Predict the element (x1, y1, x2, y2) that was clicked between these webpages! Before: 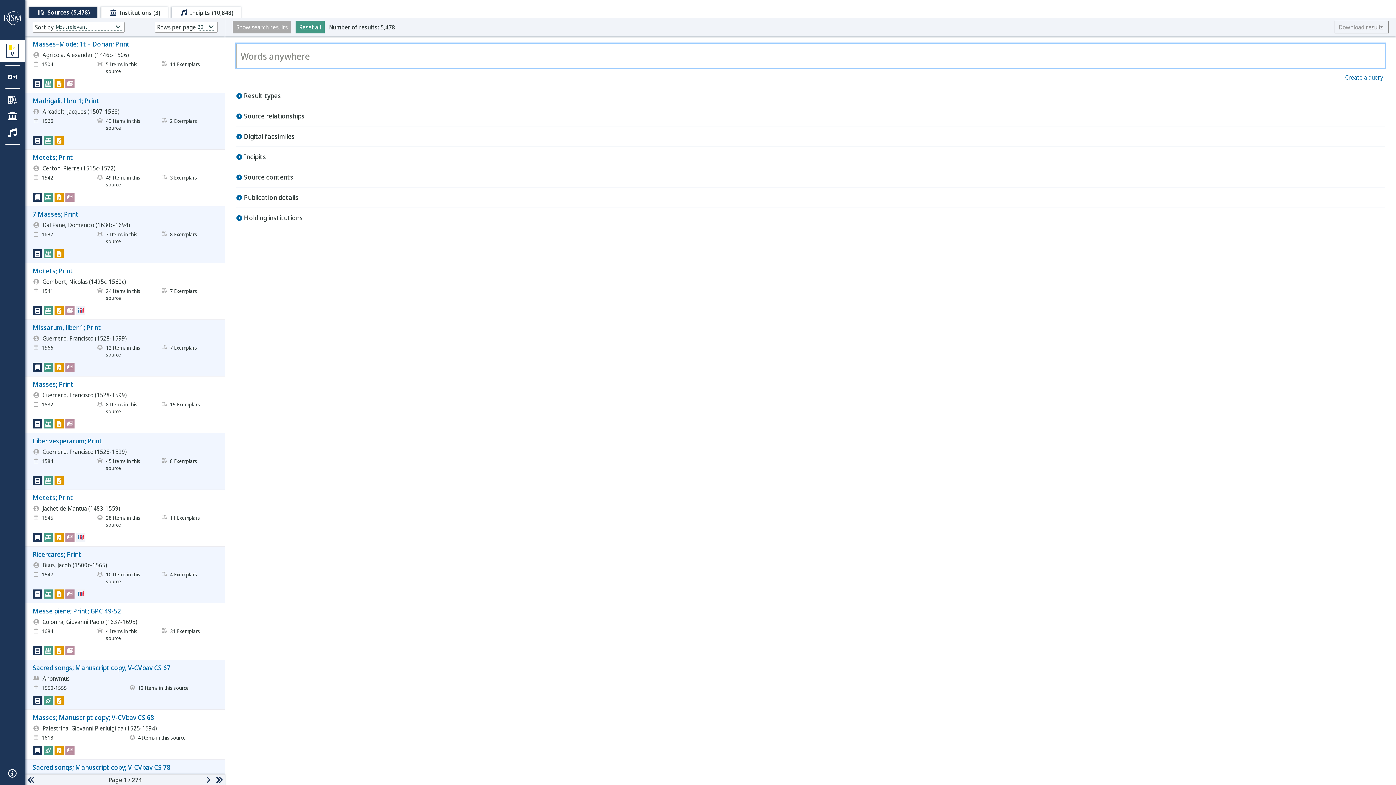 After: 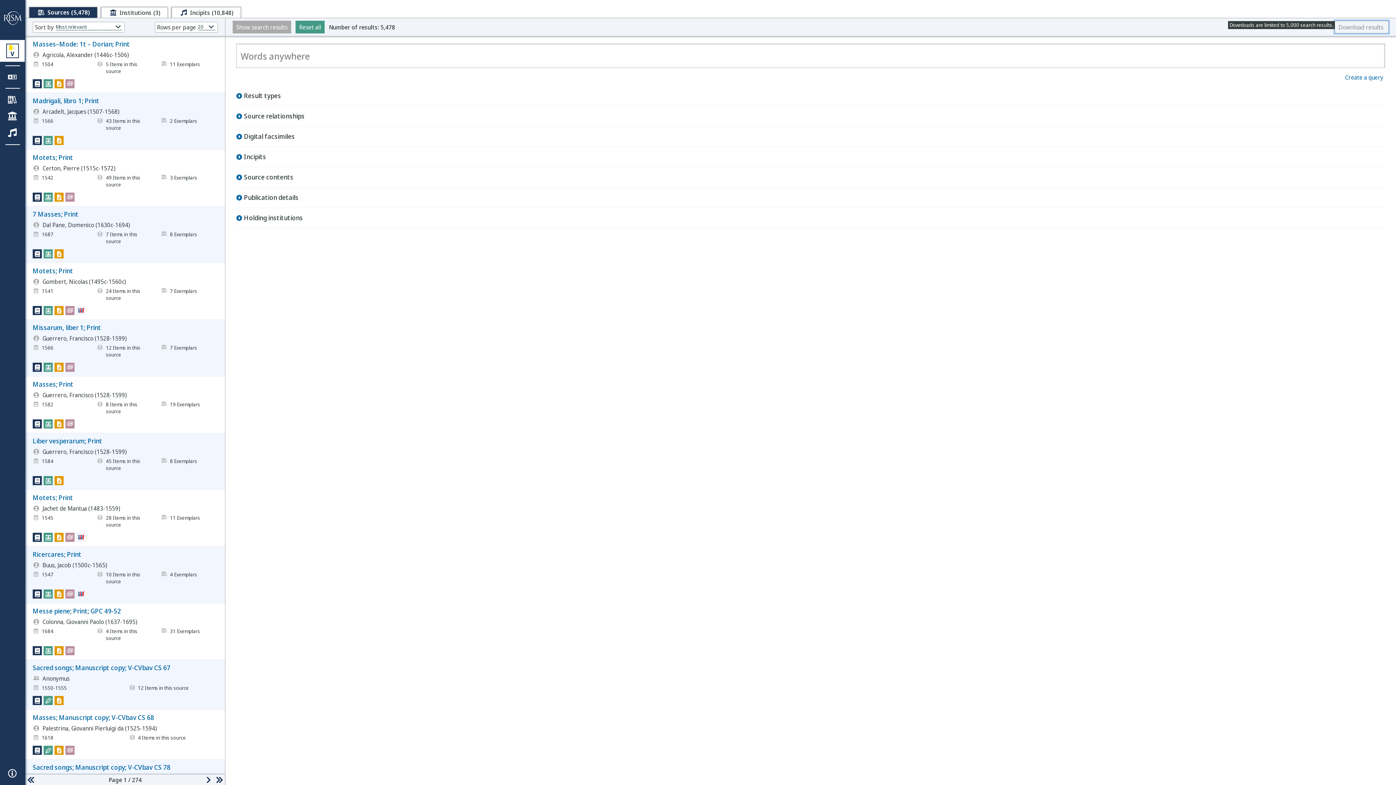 Action: label: Download results 
Downloads are limited to 5,000 search results. bbox: (1334, 20, 1389, 33)